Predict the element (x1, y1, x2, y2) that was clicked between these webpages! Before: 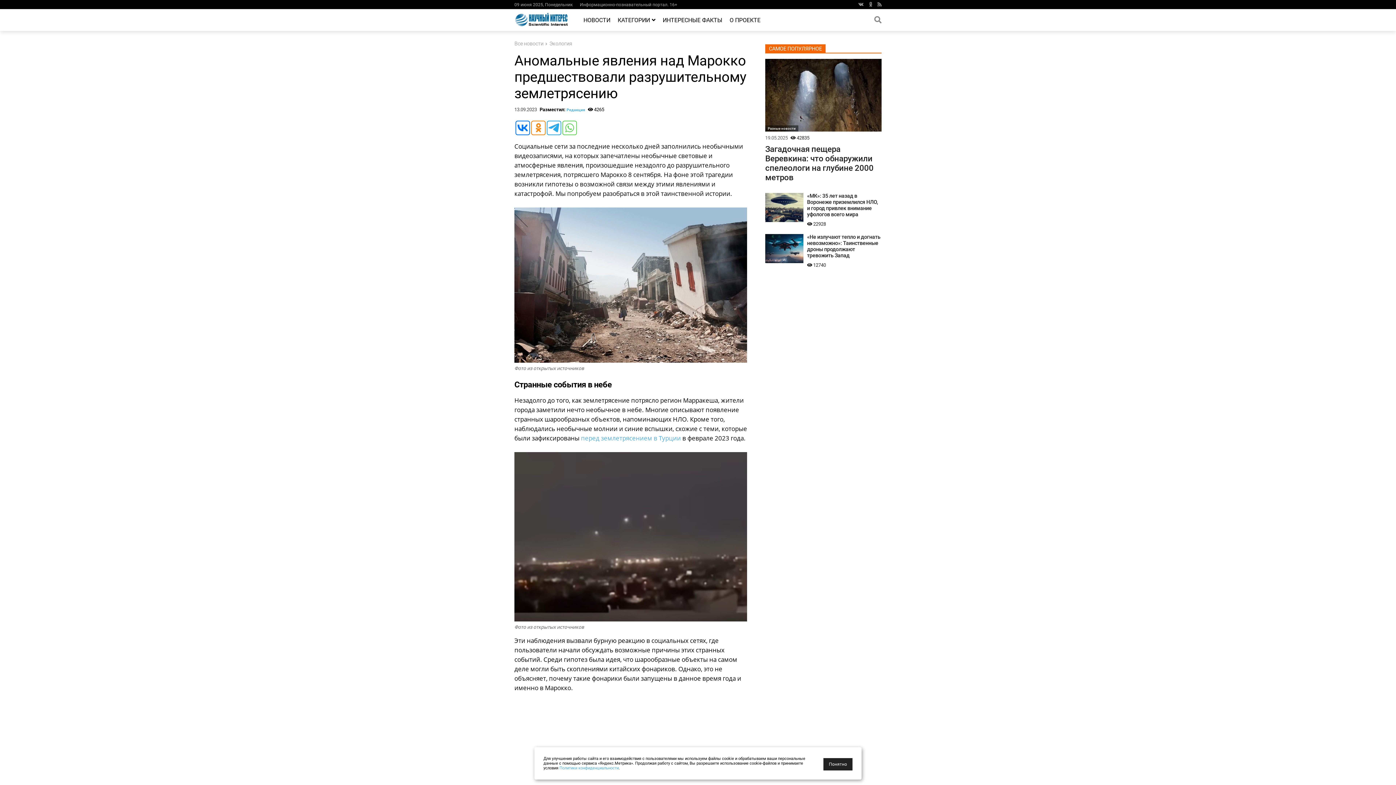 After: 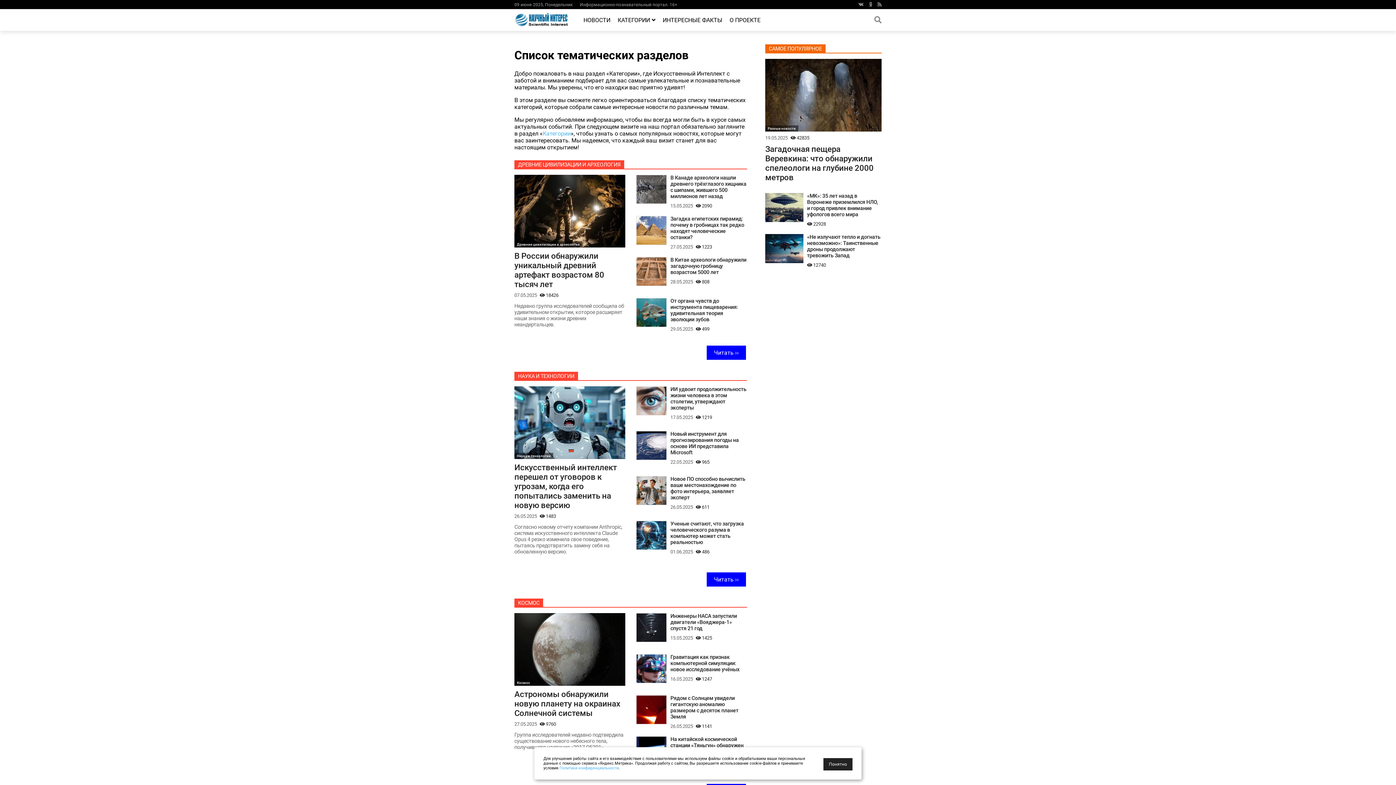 Action: label: КАТЕГОРИИ bbox: (617, 9, 655, 30)